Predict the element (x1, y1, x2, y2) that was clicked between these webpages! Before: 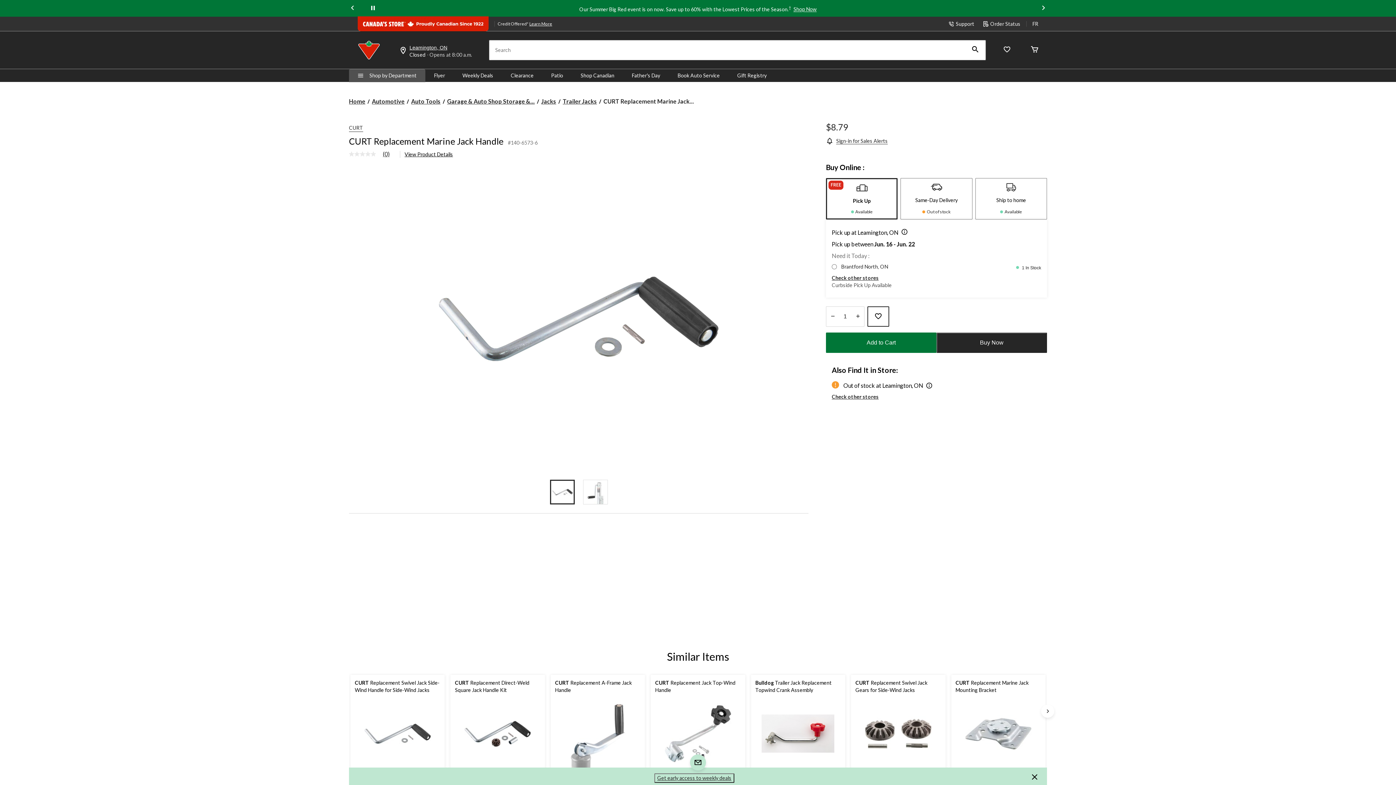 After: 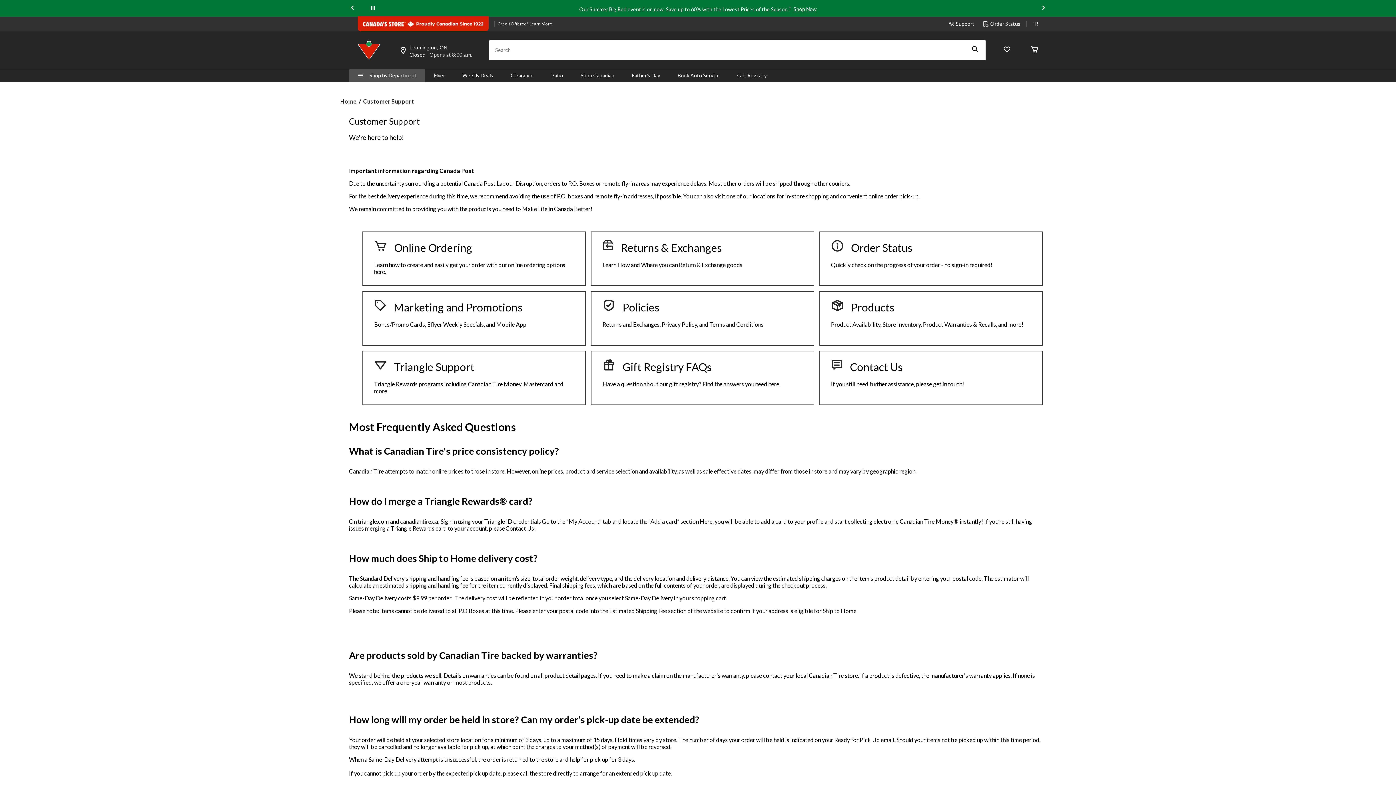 Action: bbox: (678, 5, 688, 11) label: here